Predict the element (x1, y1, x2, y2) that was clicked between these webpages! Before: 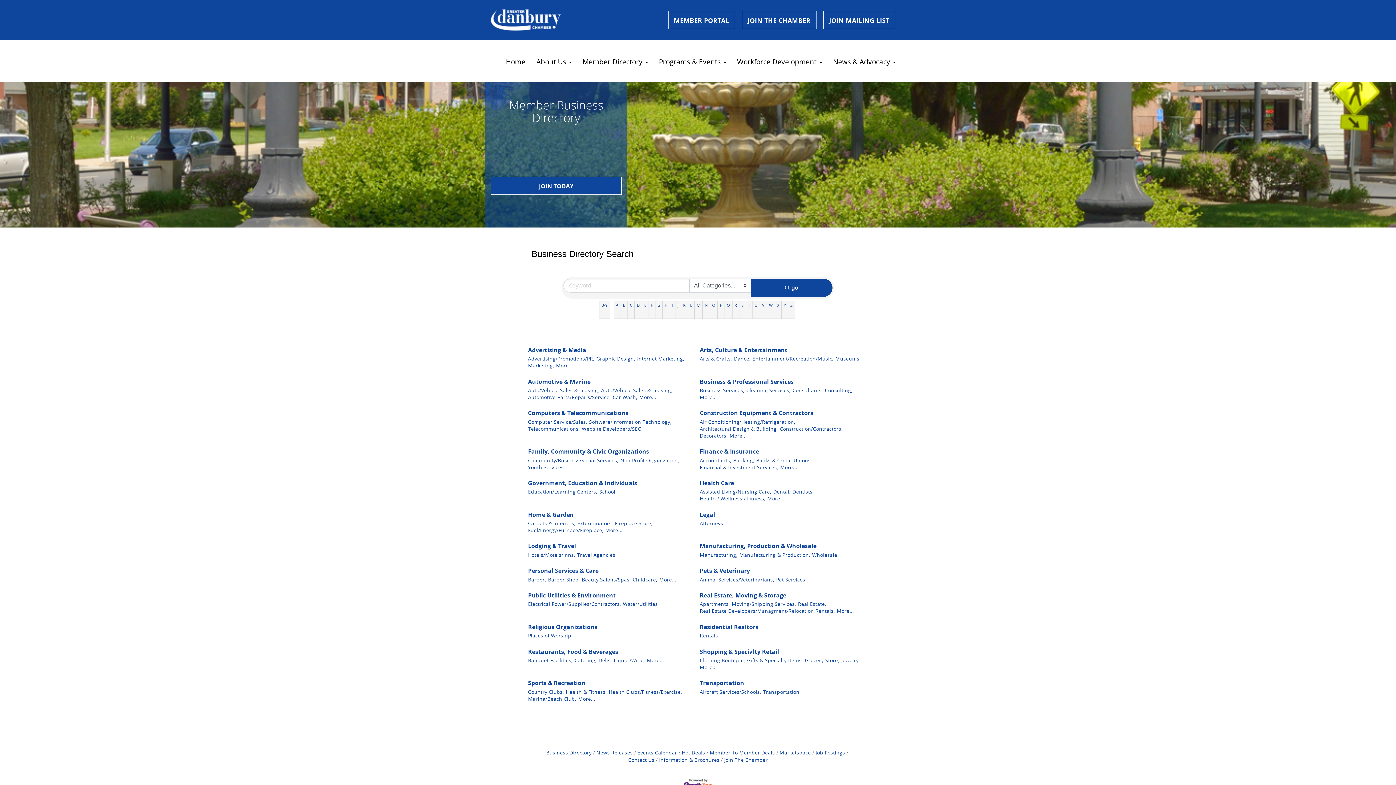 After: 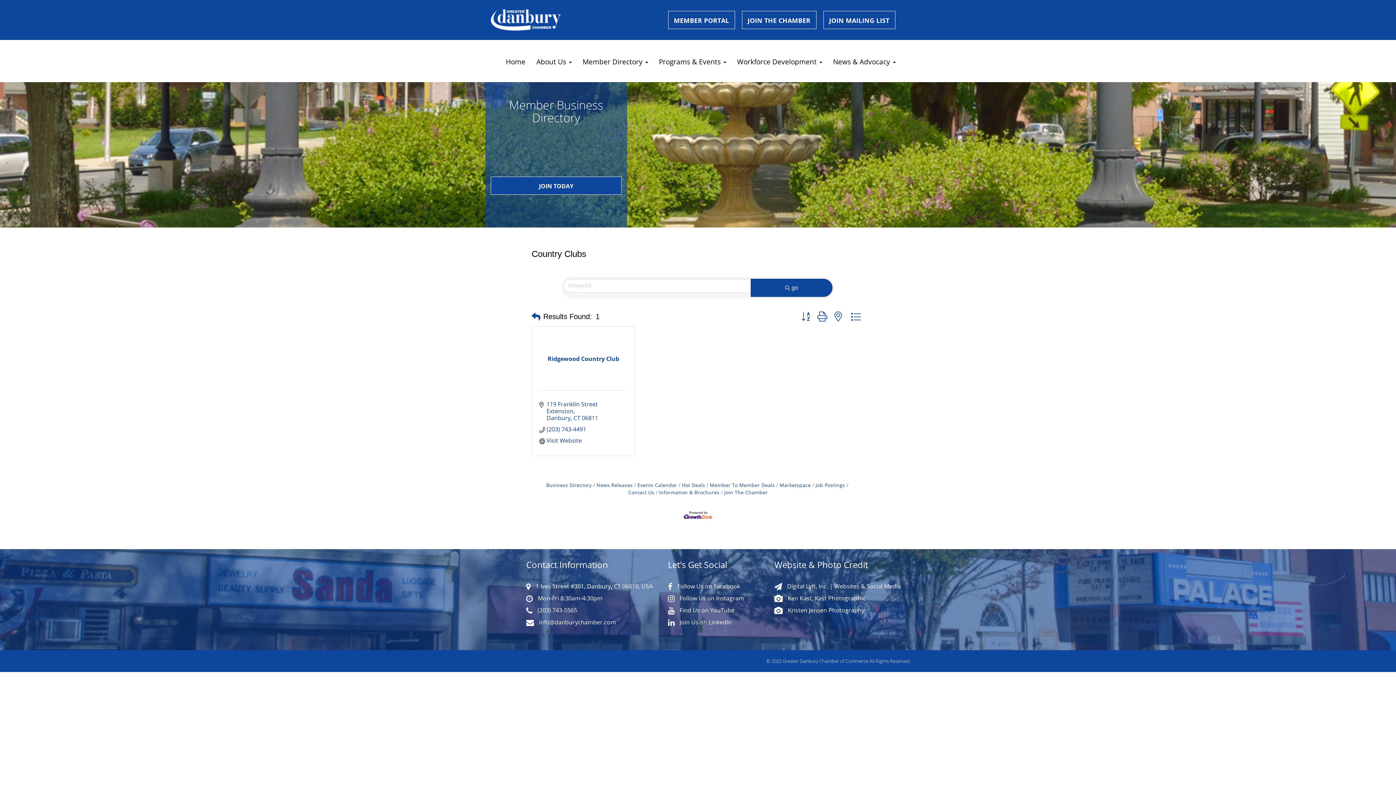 Action: bbox: (528, 688, 563, 695) label: Country Clubs,